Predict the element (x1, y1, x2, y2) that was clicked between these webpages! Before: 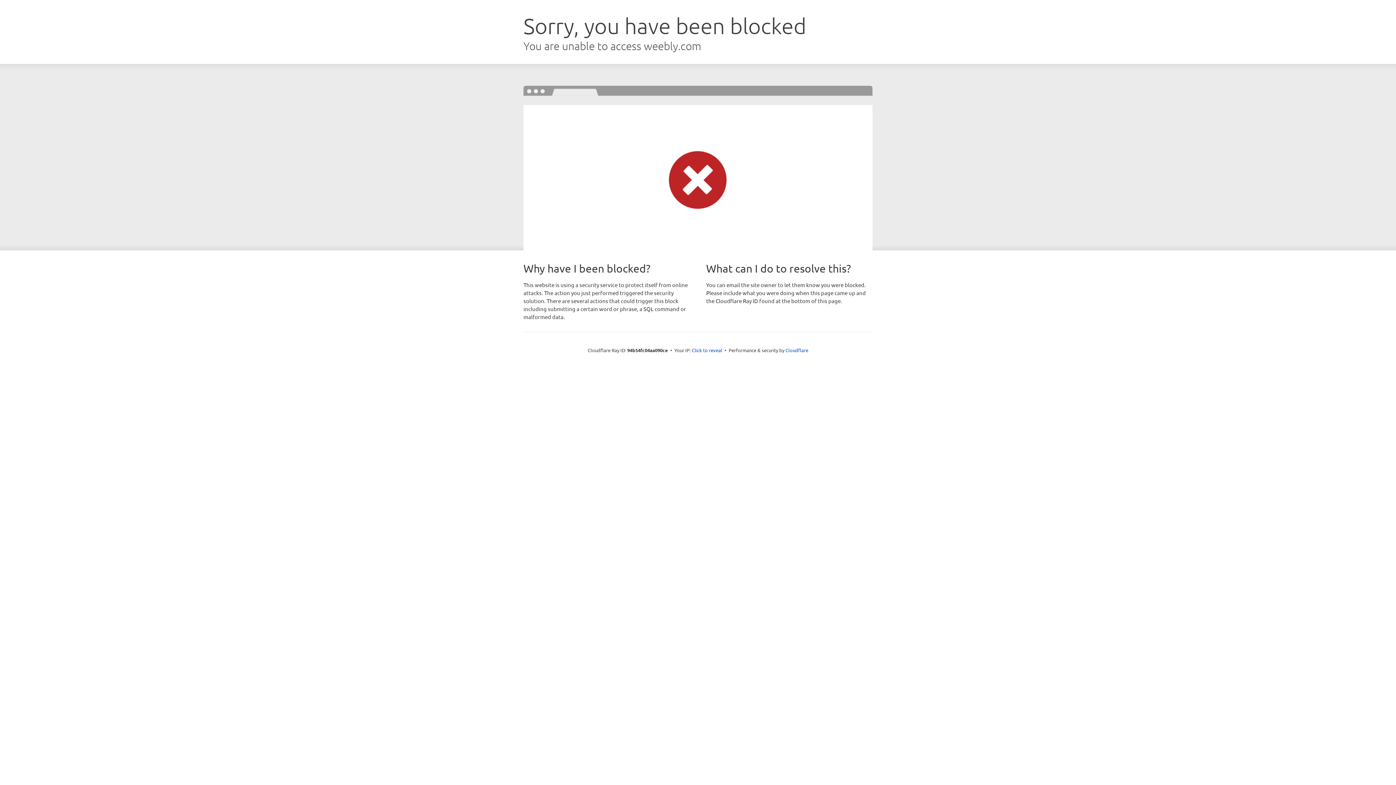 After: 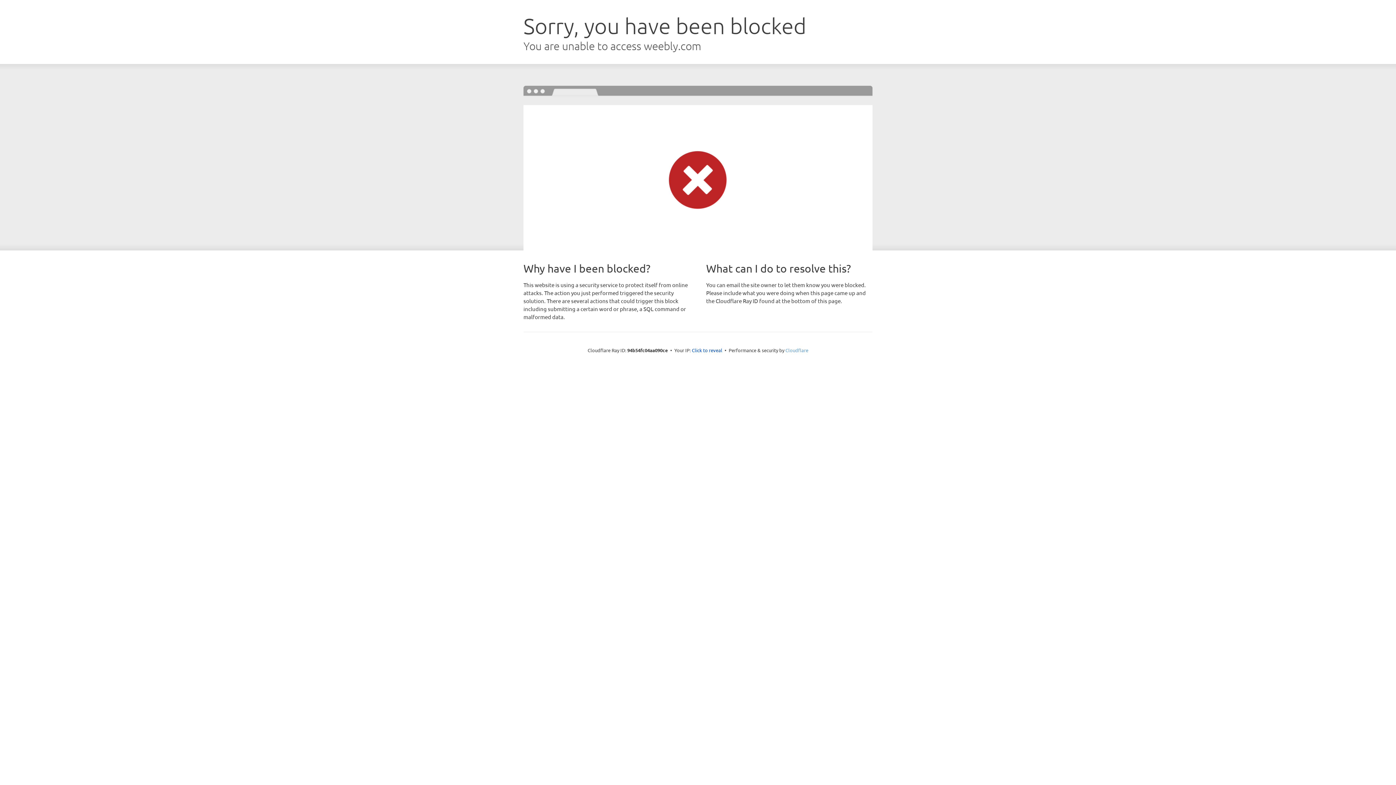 Action: bbox: (785, 347, 808, 353) label: Cloudflare